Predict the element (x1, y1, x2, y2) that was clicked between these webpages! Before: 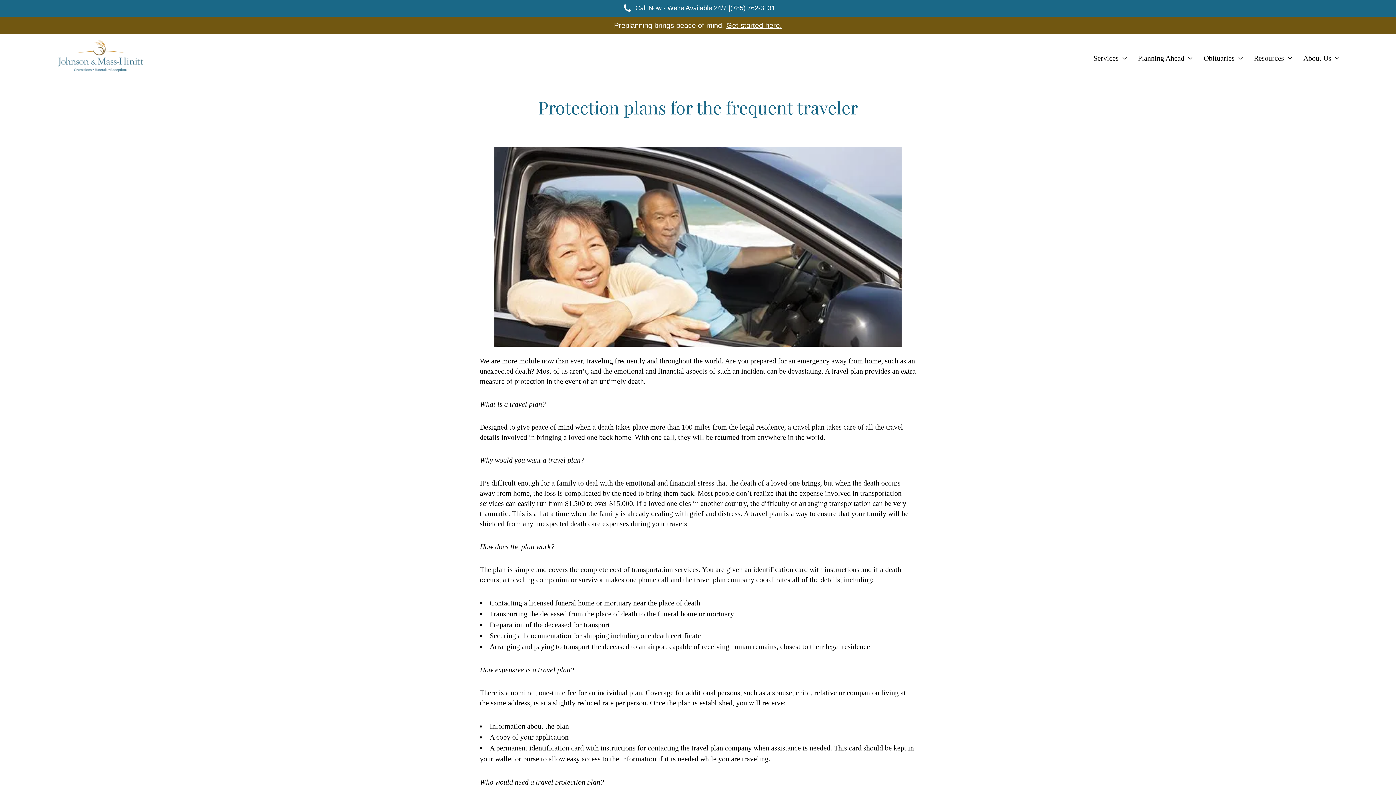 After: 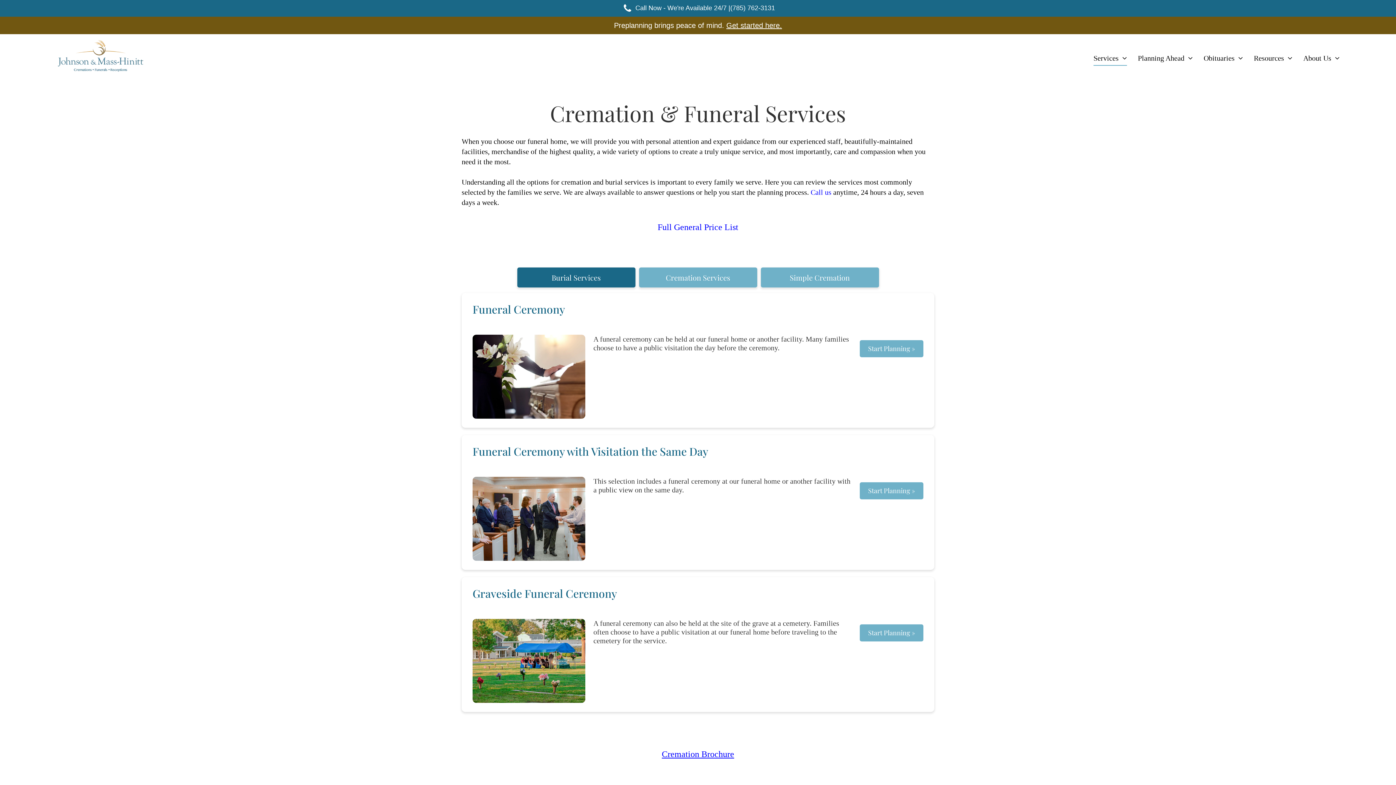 Action: bbox: (1088, 50, 1132, 66) label: Services